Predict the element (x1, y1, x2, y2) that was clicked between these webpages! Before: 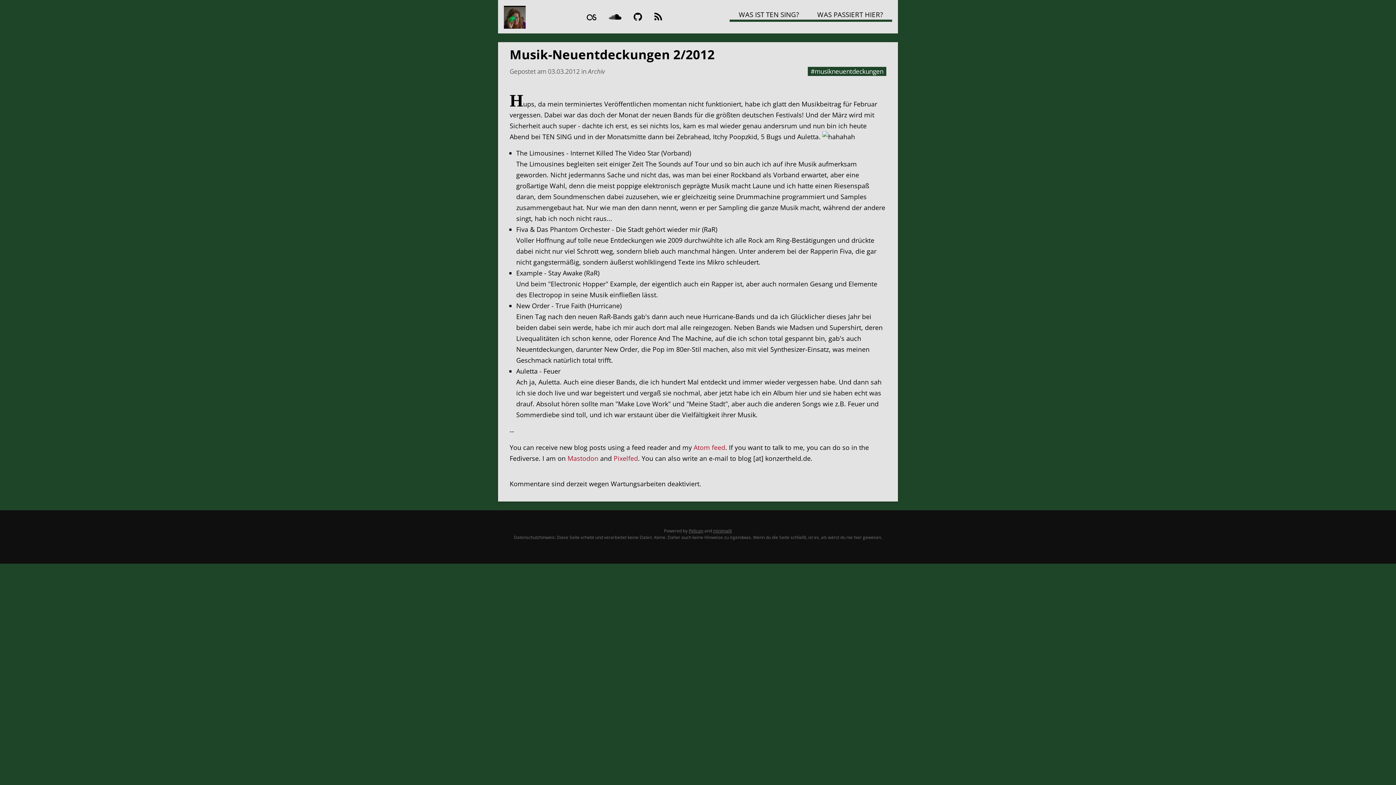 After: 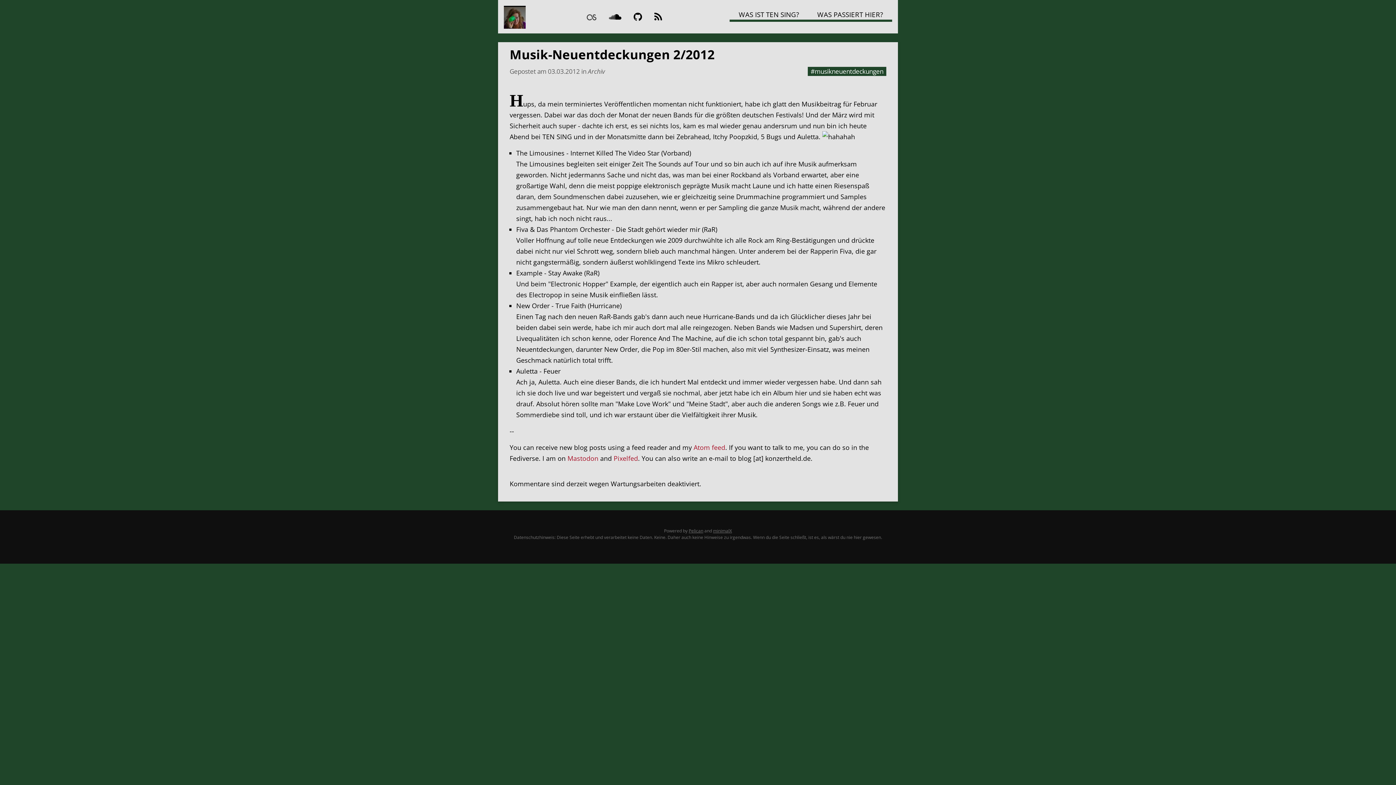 Action: bbox: (586, 10, 596, 23)